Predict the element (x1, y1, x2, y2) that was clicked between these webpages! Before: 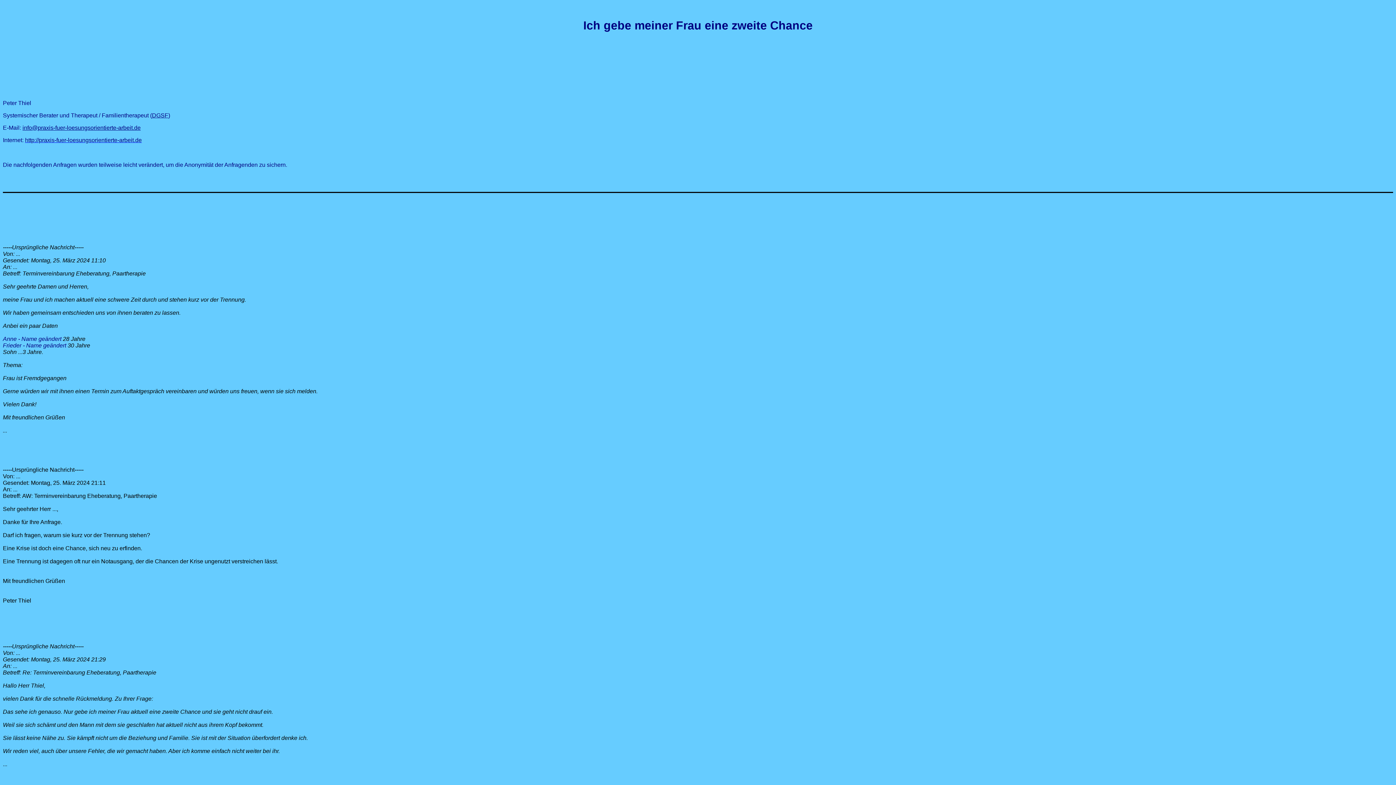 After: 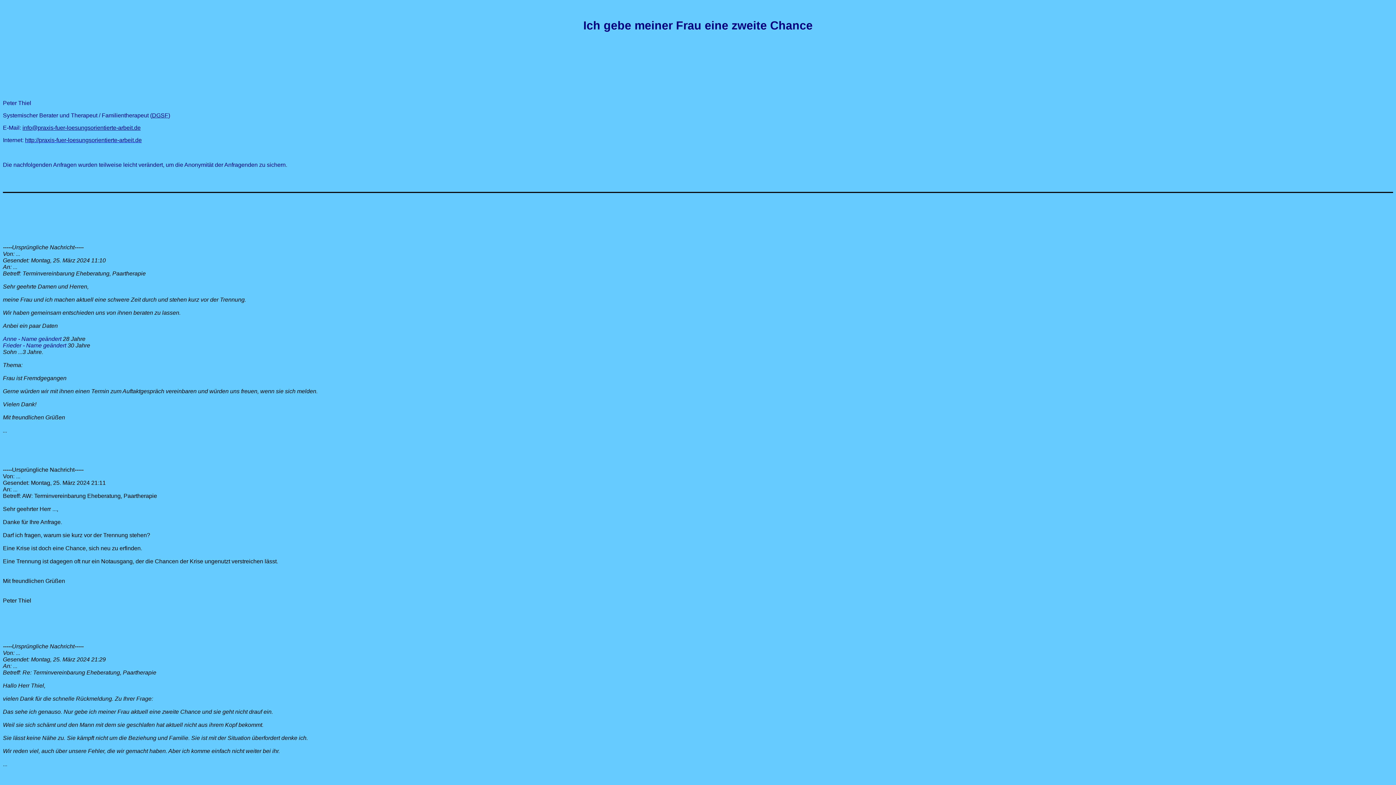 Action: bbox: (22, 124, 140, 130) label: info@praxis-fuer-loesungsorientierte-arbeit.de